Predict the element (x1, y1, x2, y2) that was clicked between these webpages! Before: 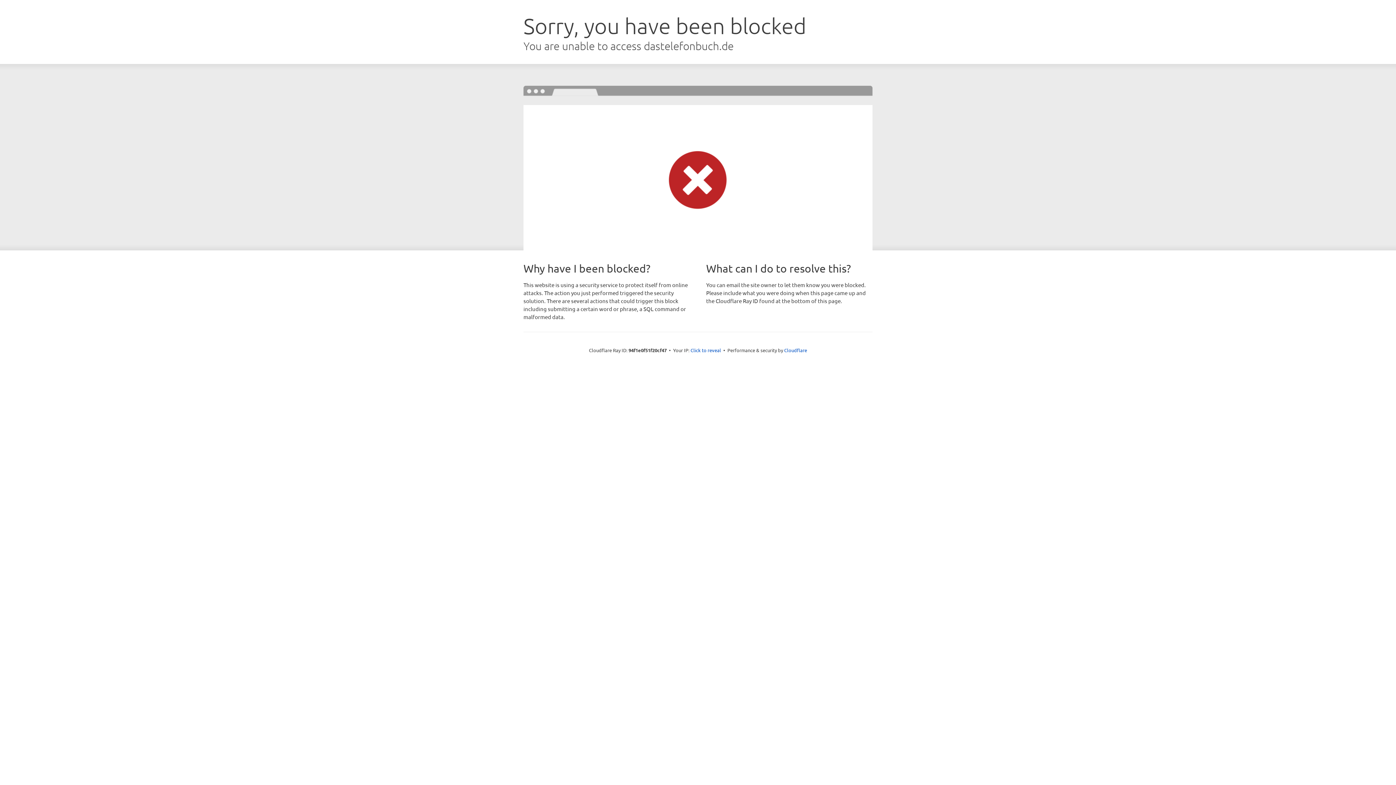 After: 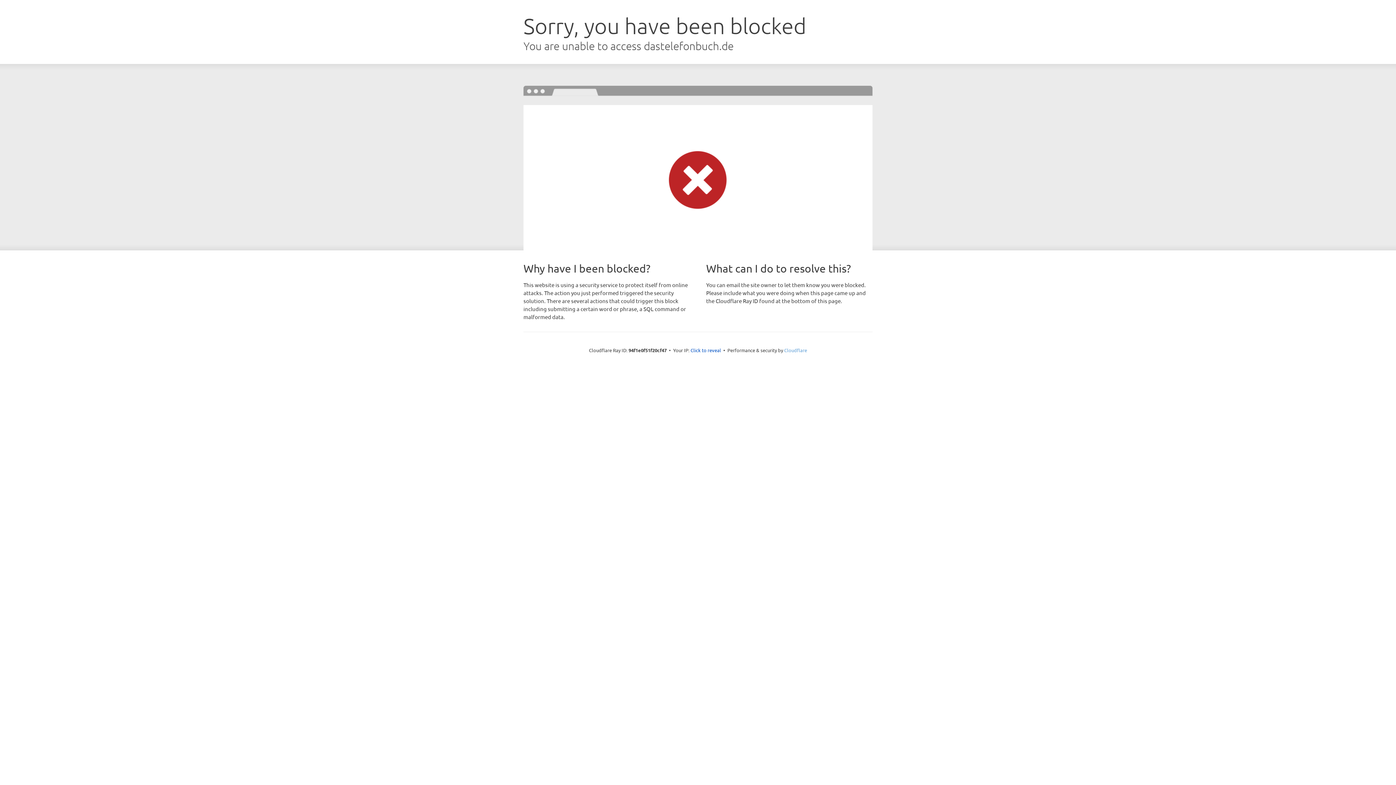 Action: bbox: (784, 347, 807, 353) label: Cloudflare